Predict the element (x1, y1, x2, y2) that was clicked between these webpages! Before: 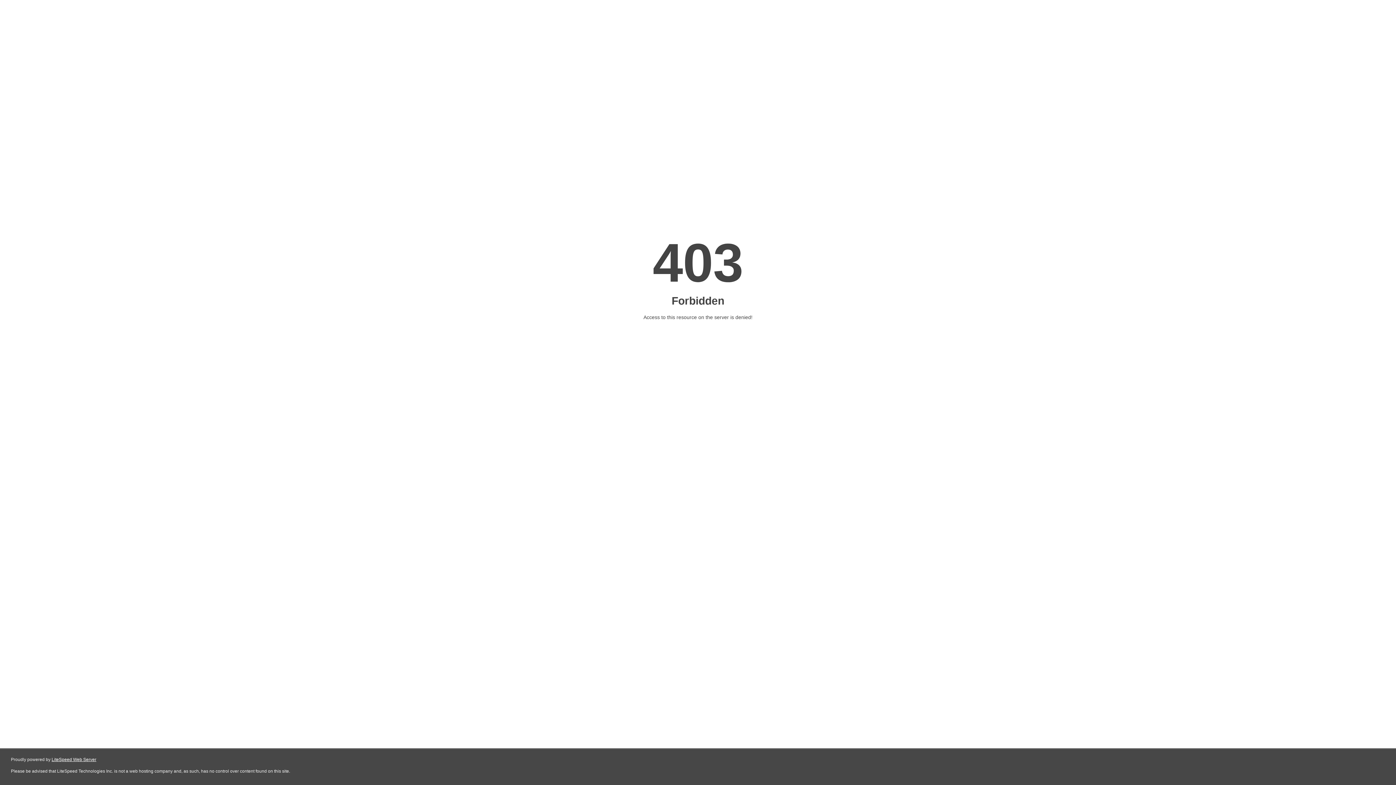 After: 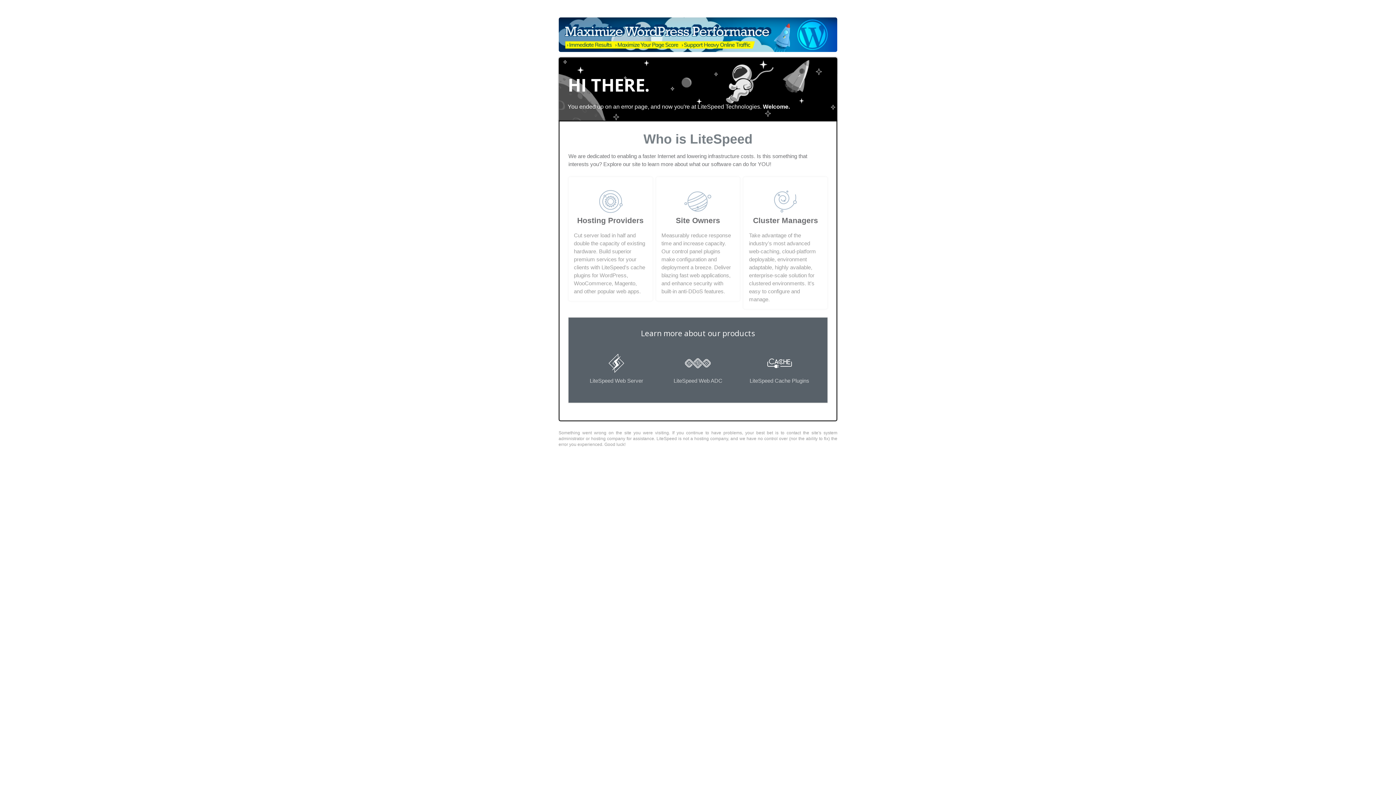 Action: label: LiteSpeed Web Server bbox: (51, 757, 96, 762)